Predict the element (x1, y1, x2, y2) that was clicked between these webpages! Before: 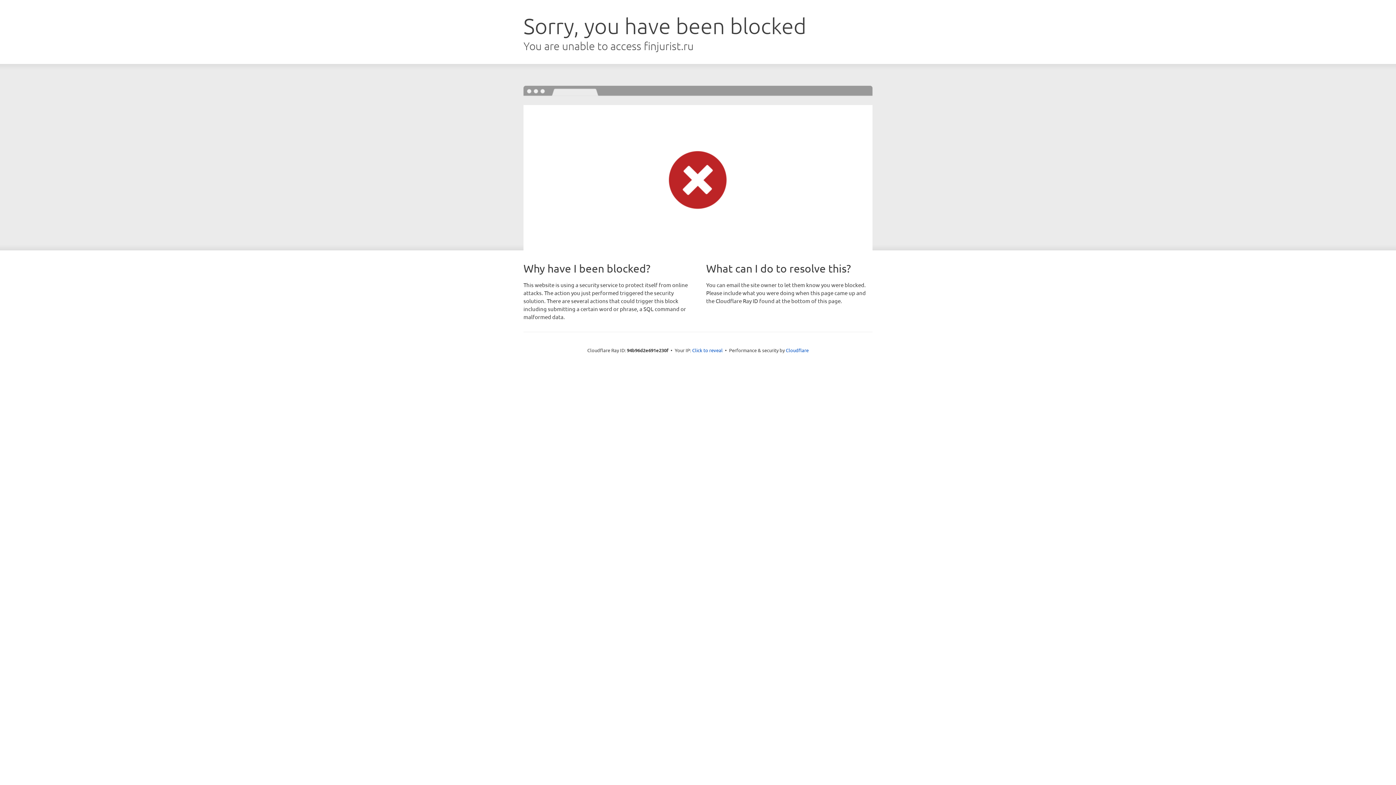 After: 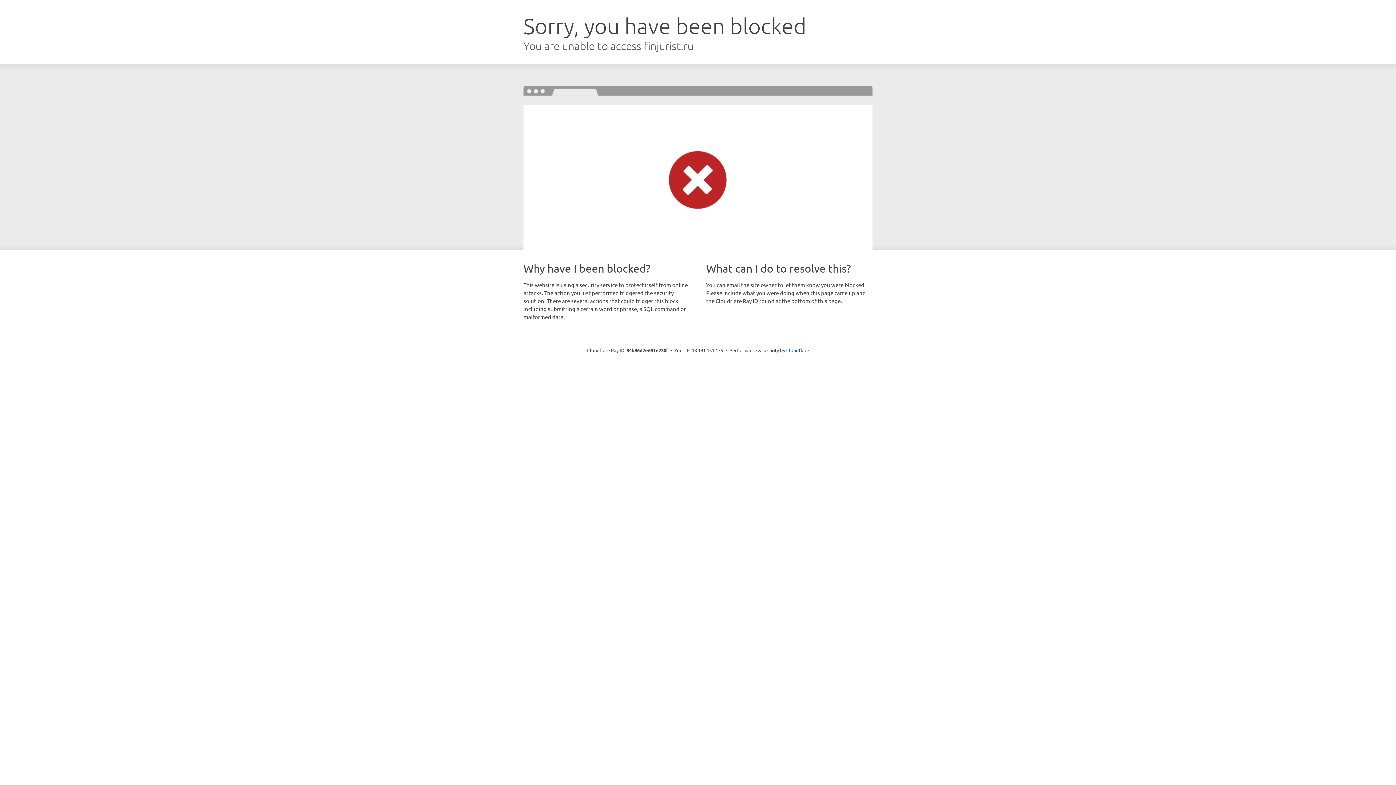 Action: bbox: (692, 346, 722, 353) label: Click to reveal